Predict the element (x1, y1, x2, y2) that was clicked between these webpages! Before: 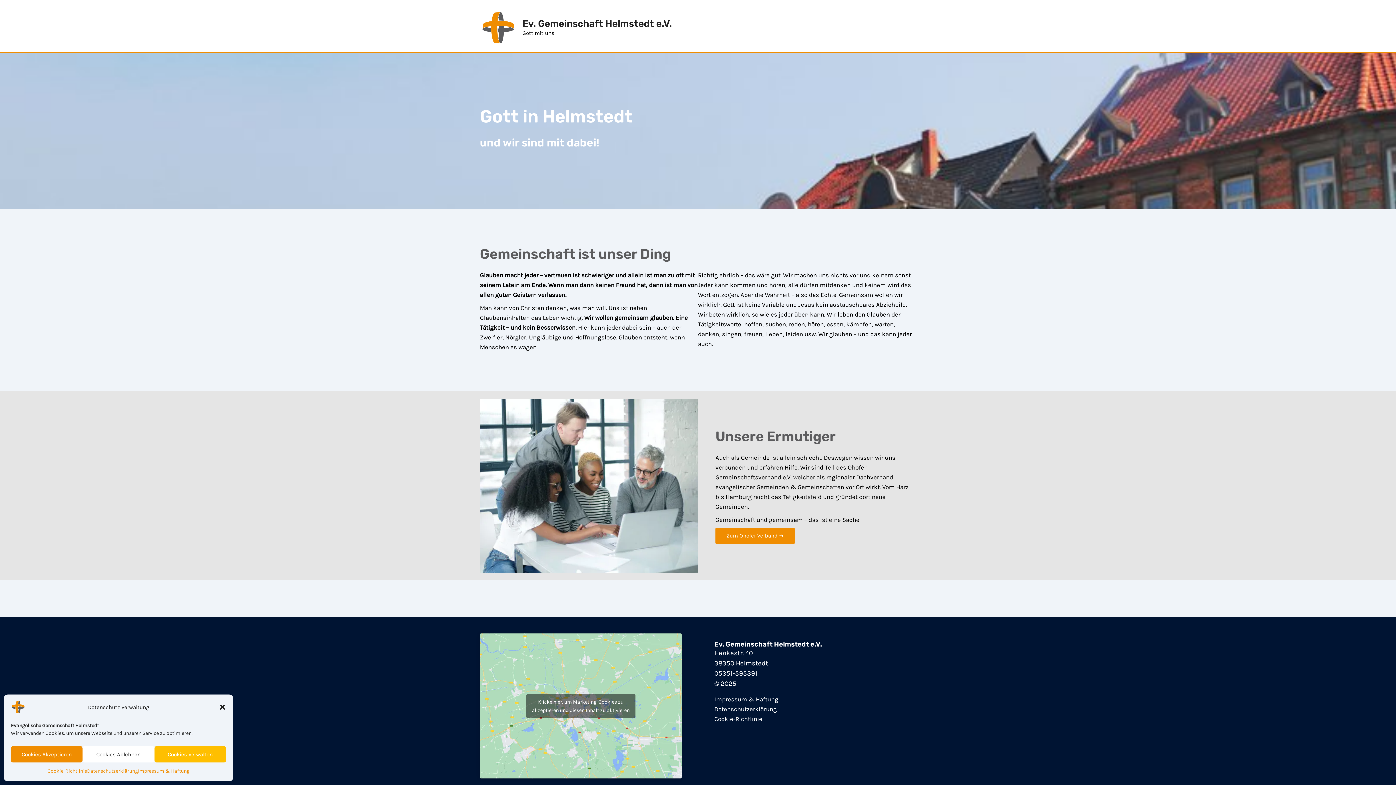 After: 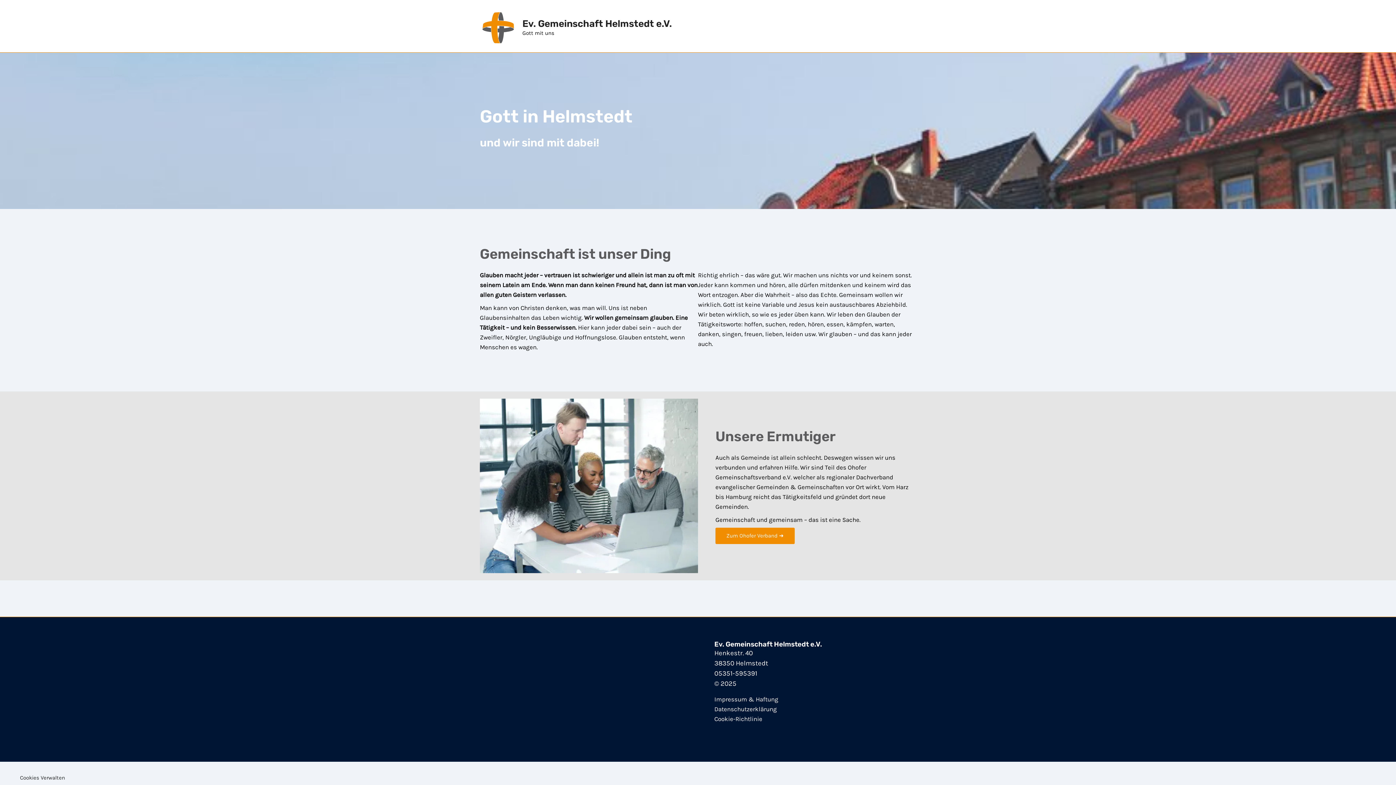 Action: bbox: (526, 694, 635, 718) label: Klicke hier, um marketing-Cookies zu akzeptieren und diesen Inhalt zu aktivieren